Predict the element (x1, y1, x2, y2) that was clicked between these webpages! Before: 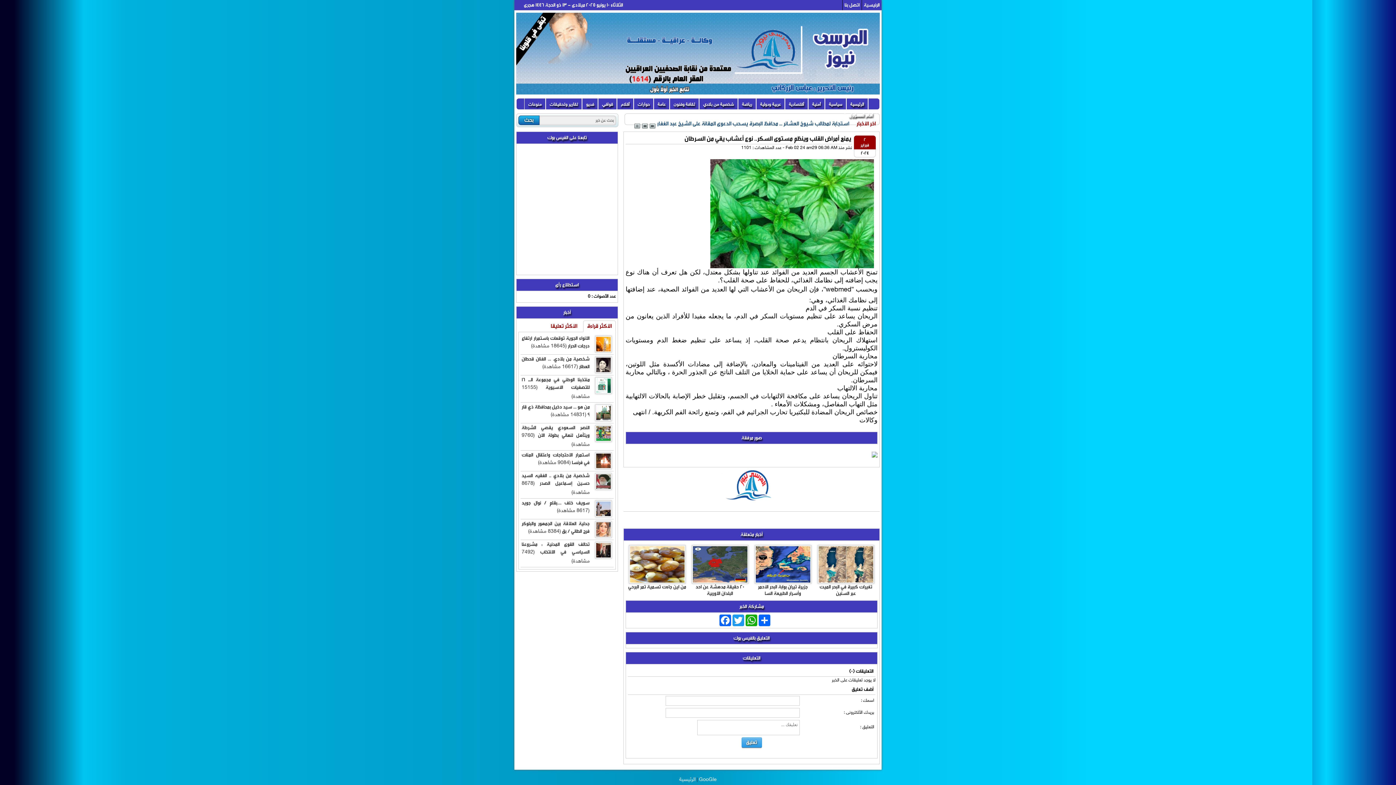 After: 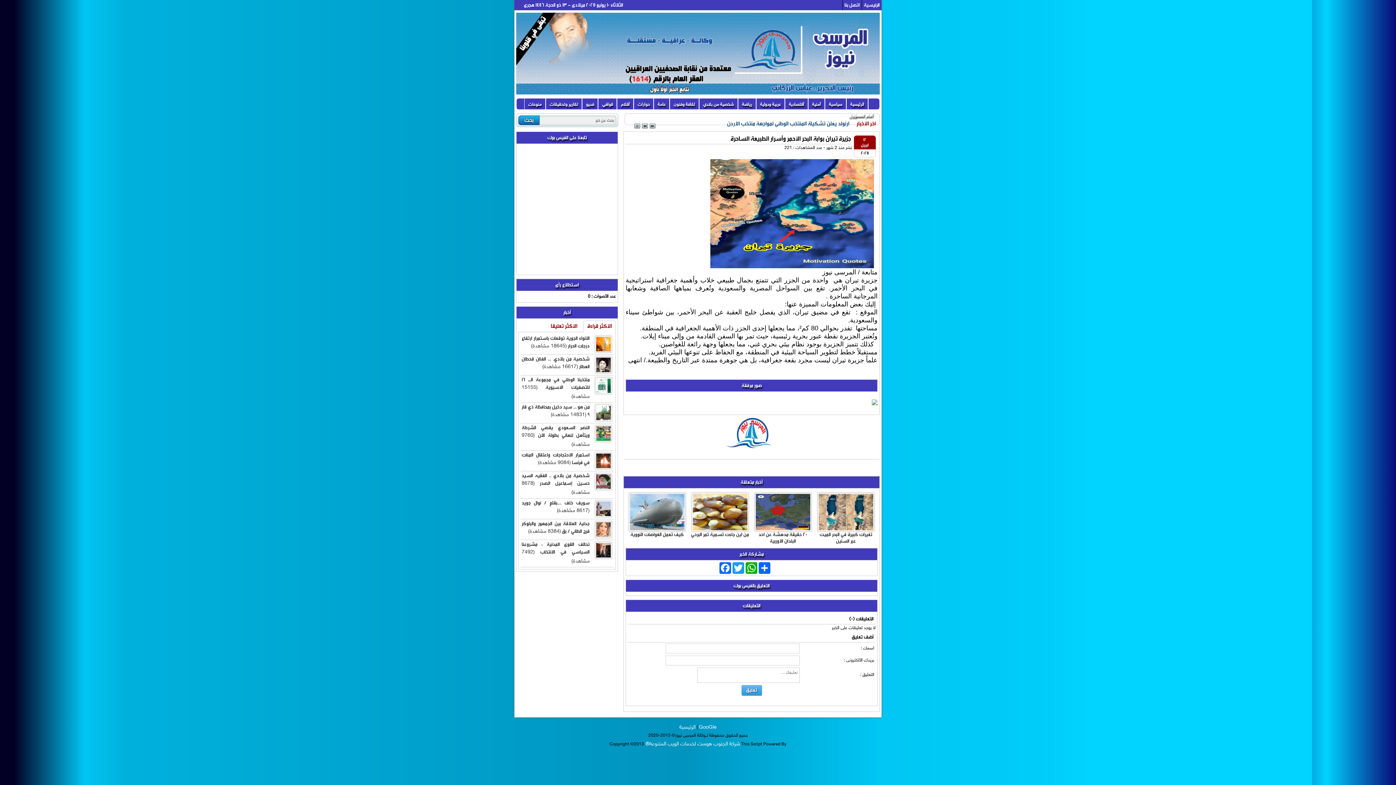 Action: label: 
جزيرة تيران بوابة البحر الأحمر وأسرار الطبيعة السا bbox: (754, 579, 811, 596)